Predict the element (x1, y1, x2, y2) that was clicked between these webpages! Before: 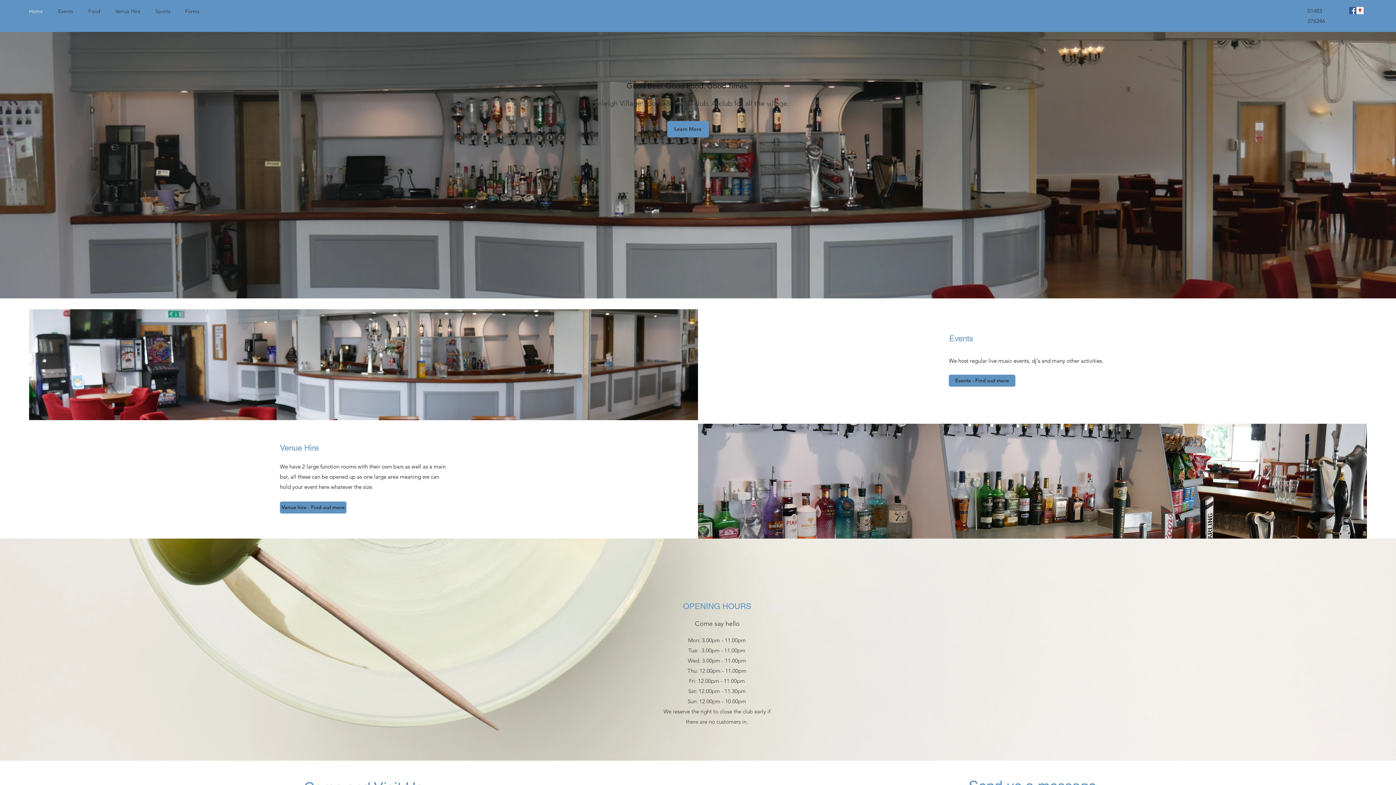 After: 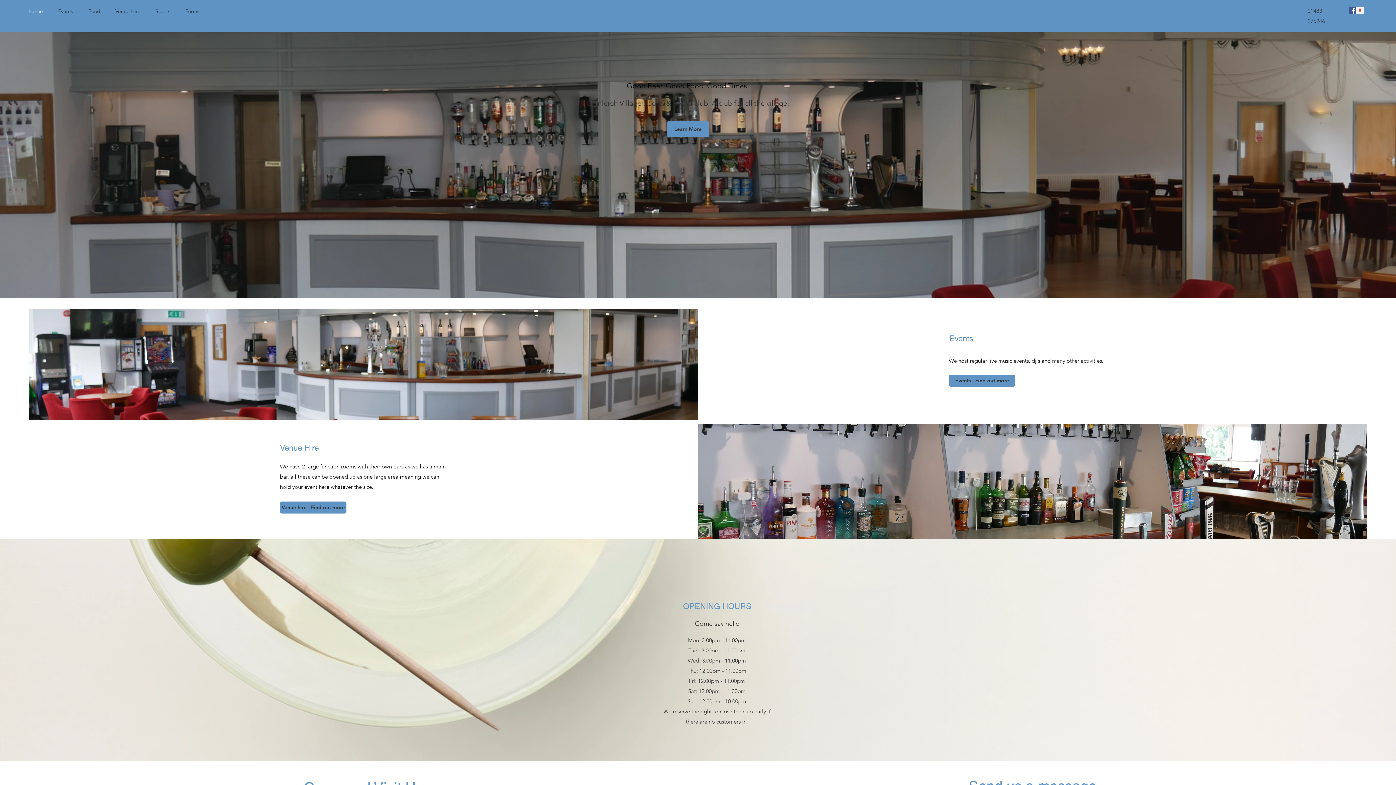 Action: label: Learn More bbox: (667, 121, 709, 137)